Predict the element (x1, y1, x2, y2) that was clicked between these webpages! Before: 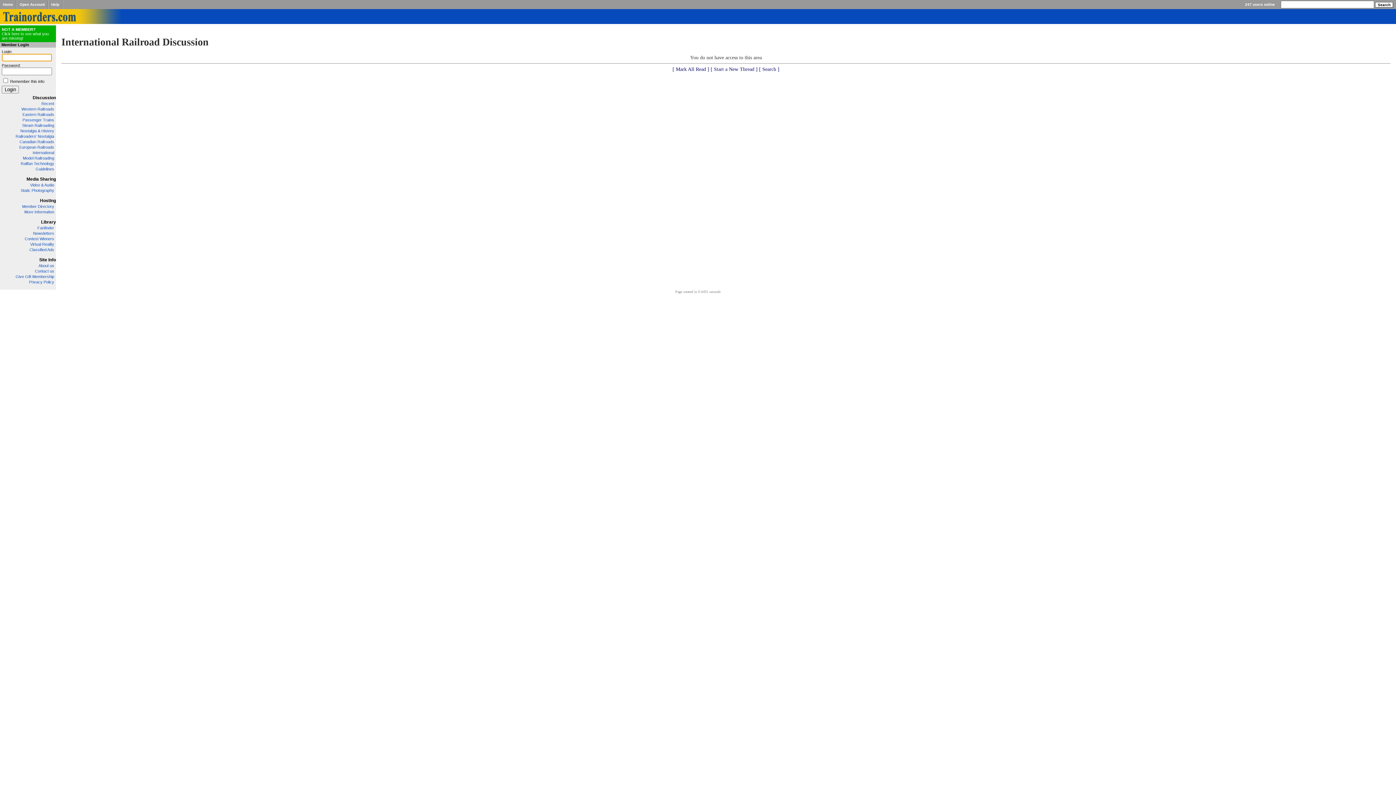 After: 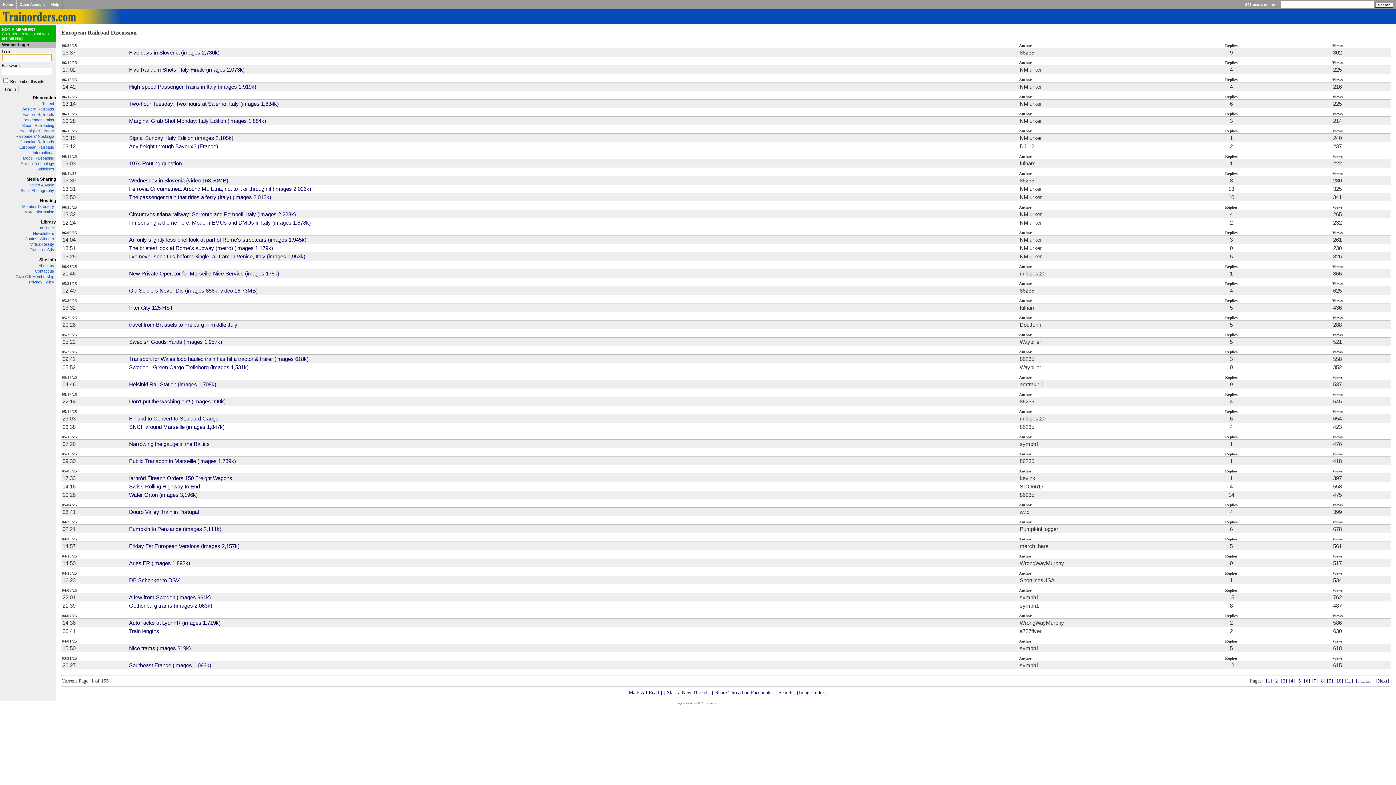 Action: label: European Railroads bbox: (19, 145, 54, 149)